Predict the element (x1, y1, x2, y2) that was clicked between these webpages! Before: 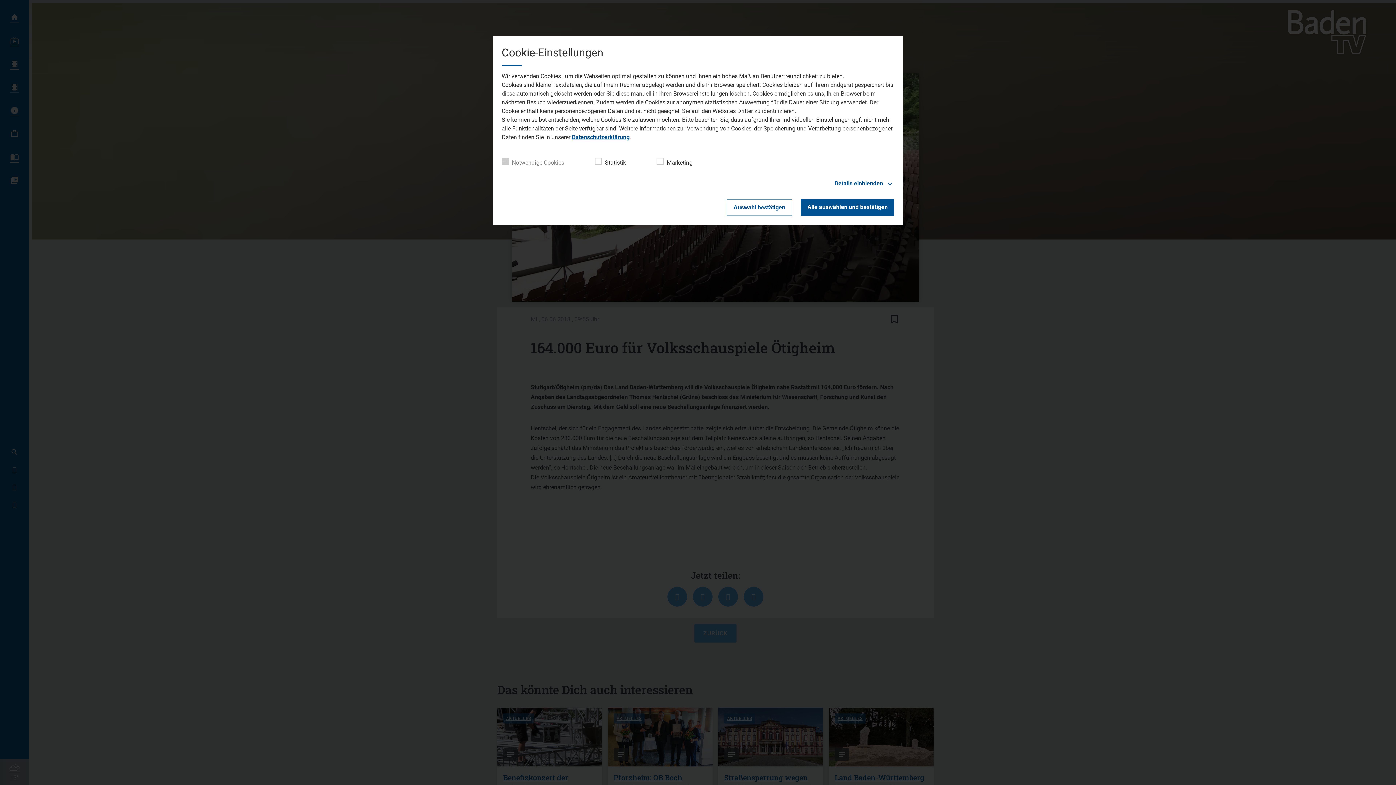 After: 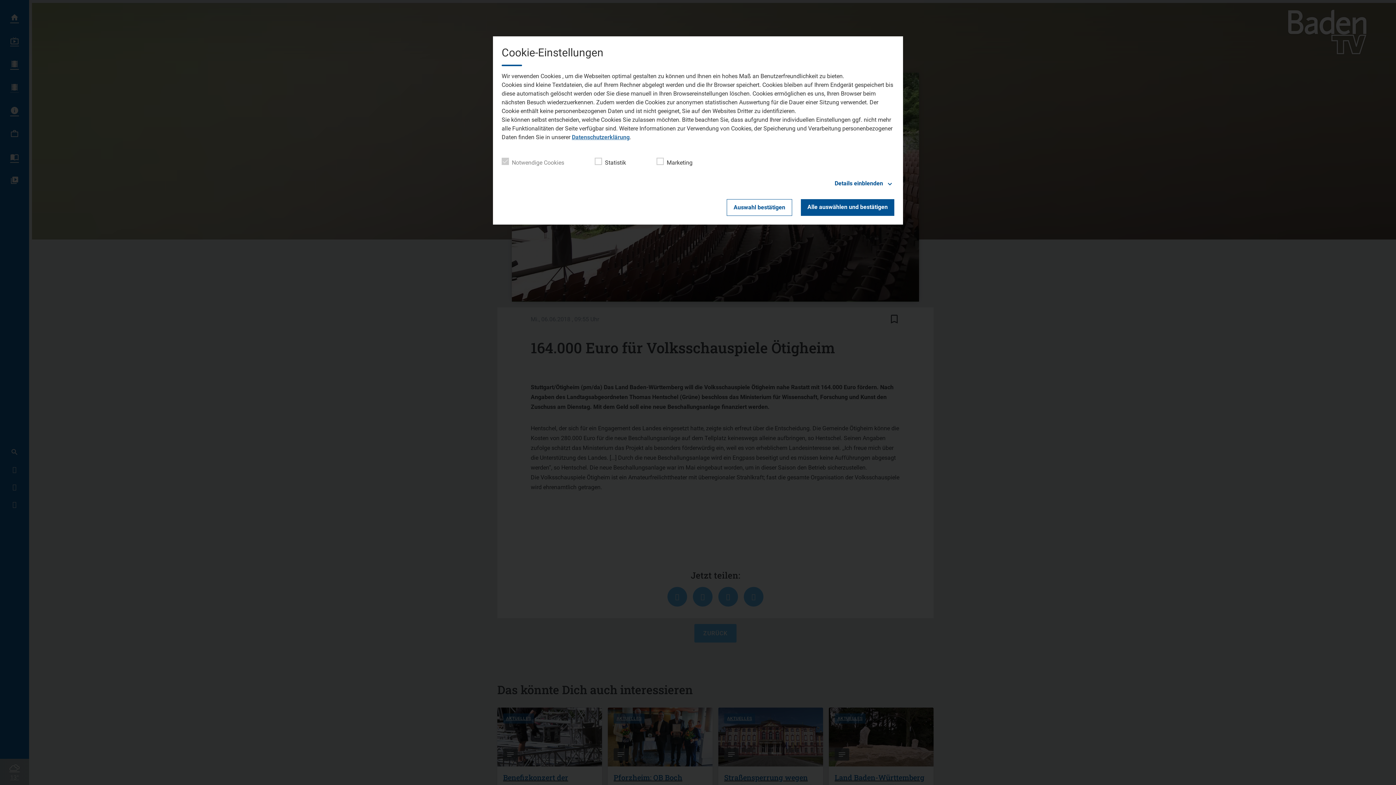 Action: bbox: (572, 133, 629, 140) label: Datenschutzerklärung